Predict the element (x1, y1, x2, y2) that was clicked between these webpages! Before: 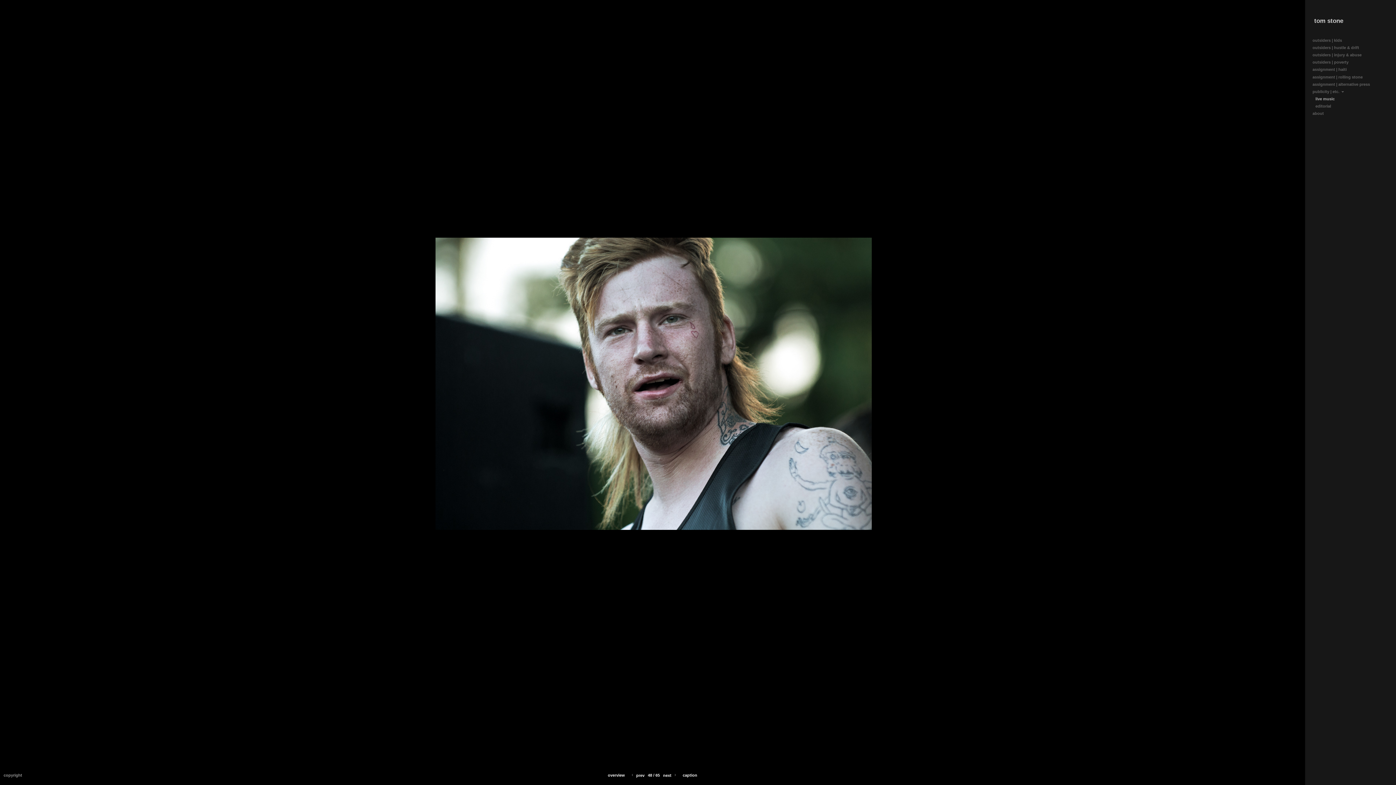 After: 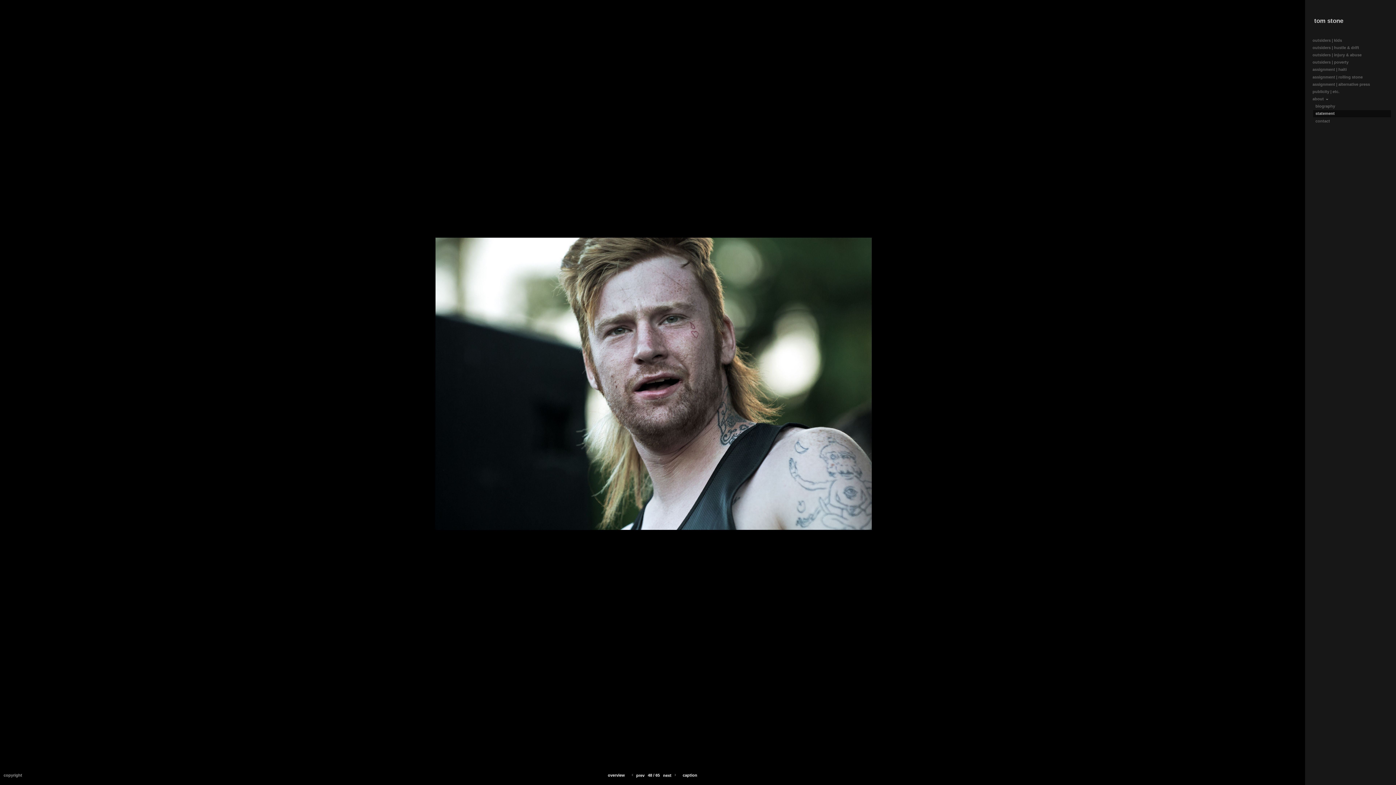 Action: label: about  bbox: (1310, 110, 1391, 117)